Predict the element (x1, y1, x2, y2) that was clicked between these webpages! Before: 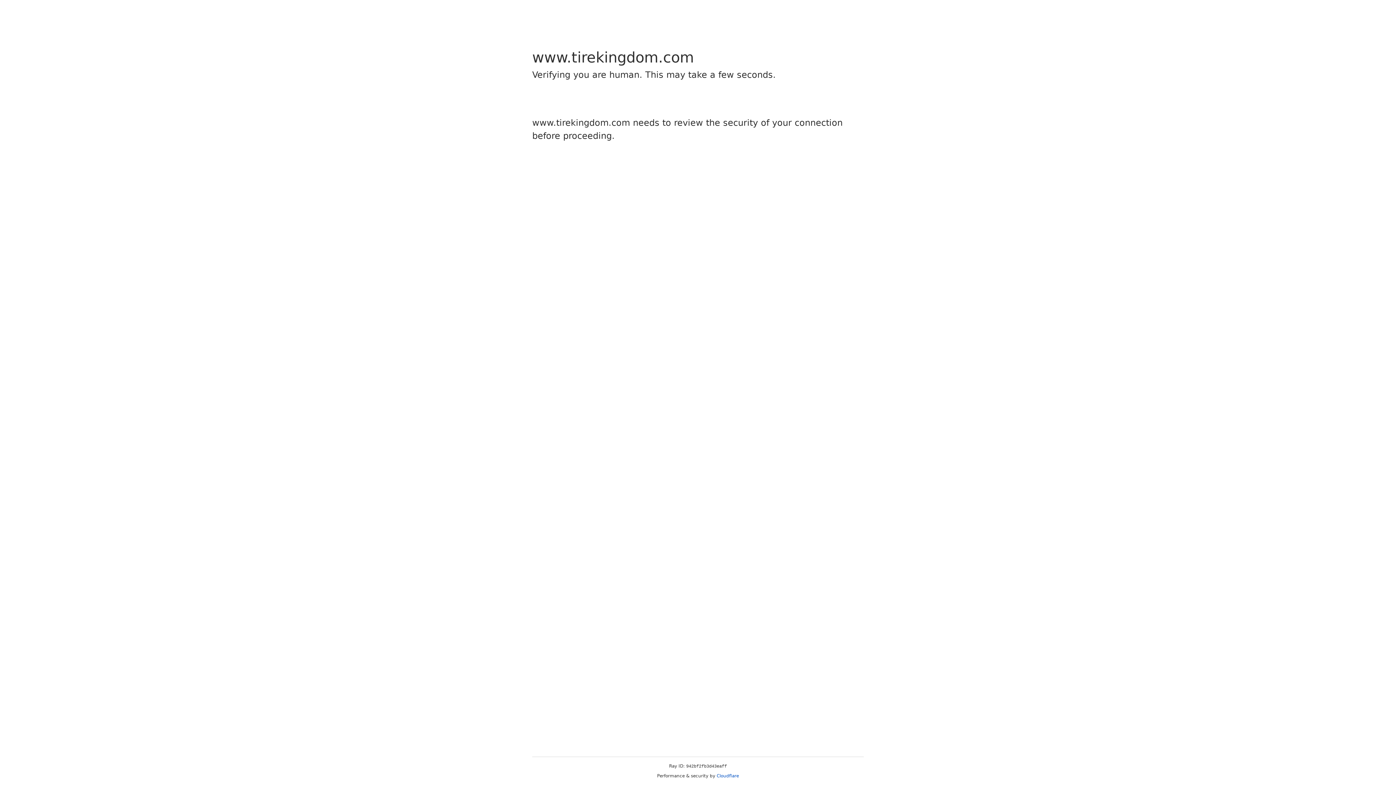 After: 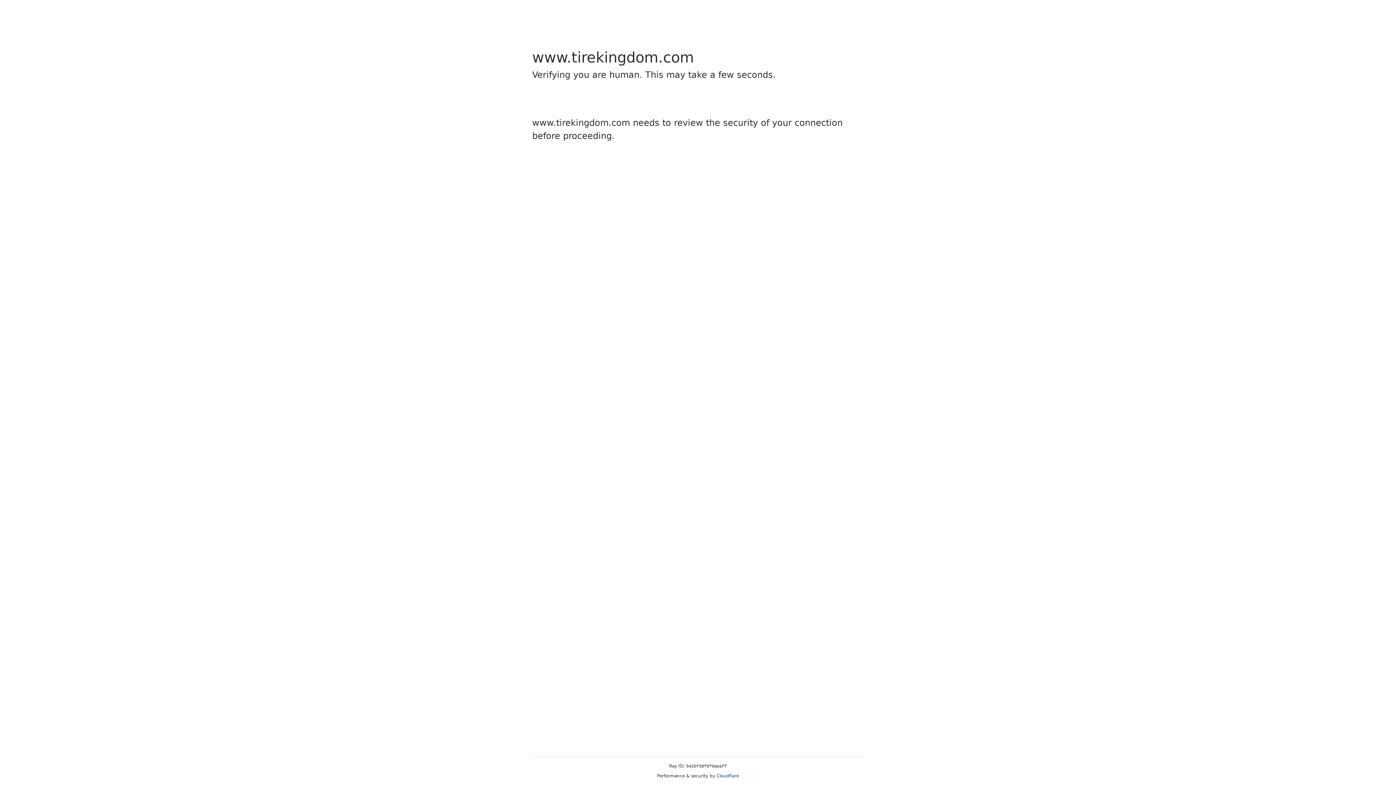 Action: bbox: (716, 773, 739, 778) label: Cloudflare